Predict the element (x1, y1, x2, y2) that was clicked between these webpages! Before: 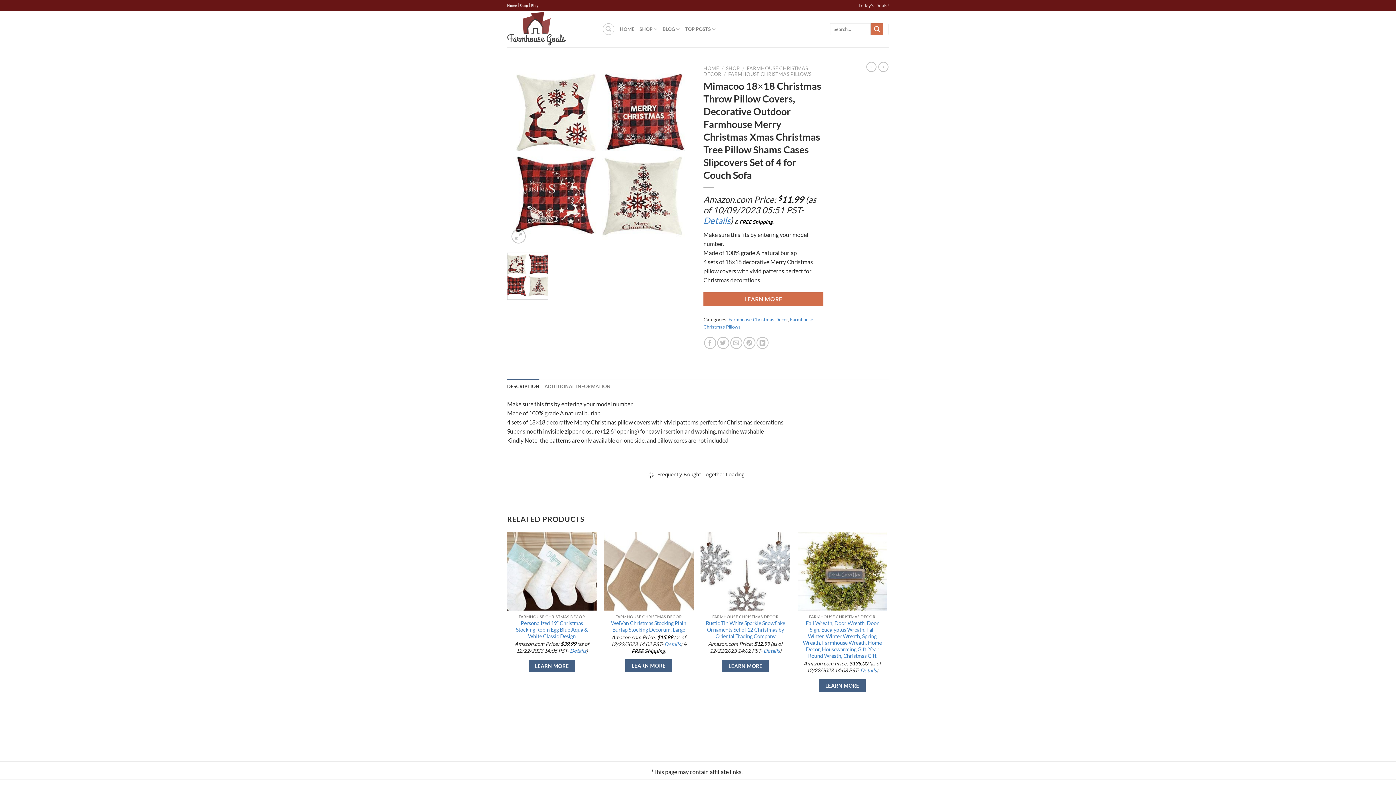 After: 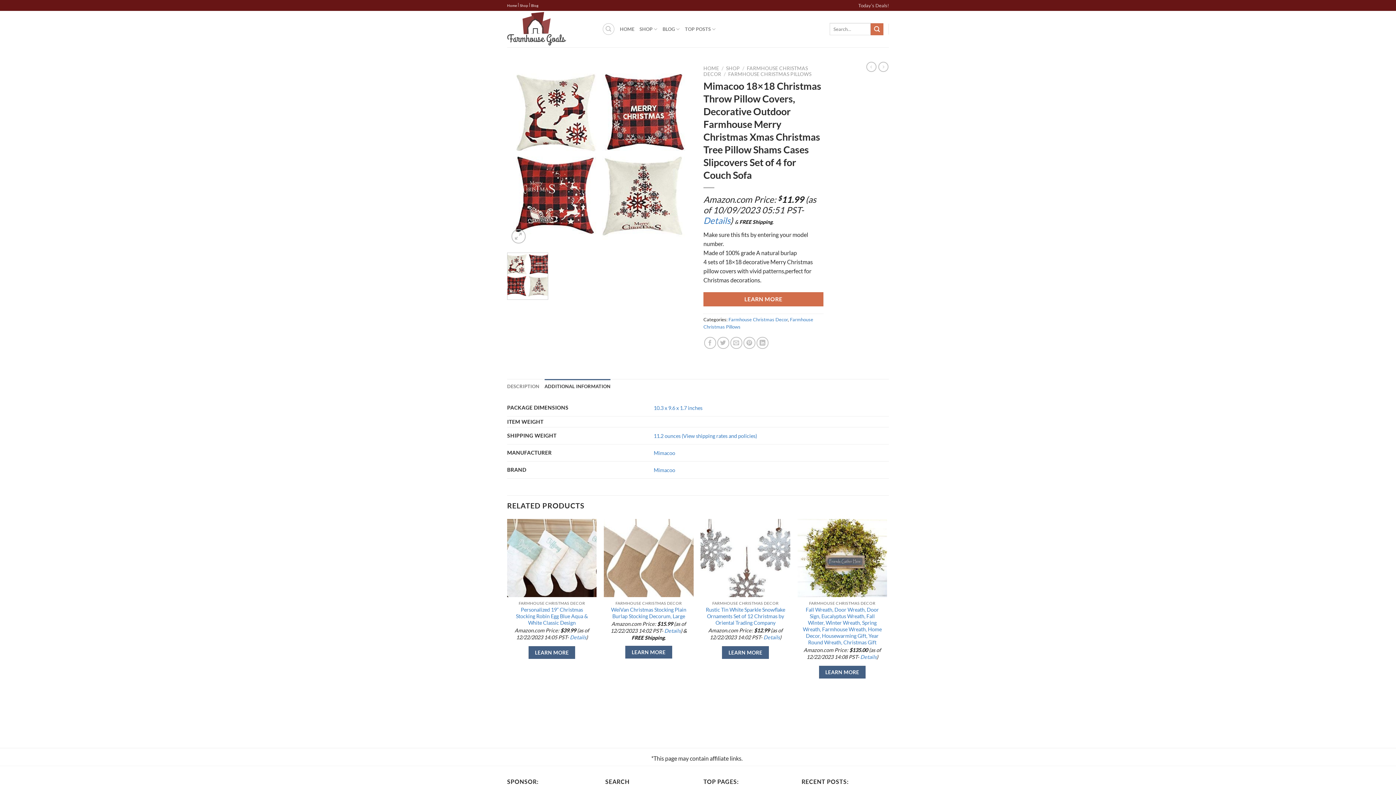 Action: label: ADDITIONAL INFORMATION bbox: (544, 379, 610, 393)